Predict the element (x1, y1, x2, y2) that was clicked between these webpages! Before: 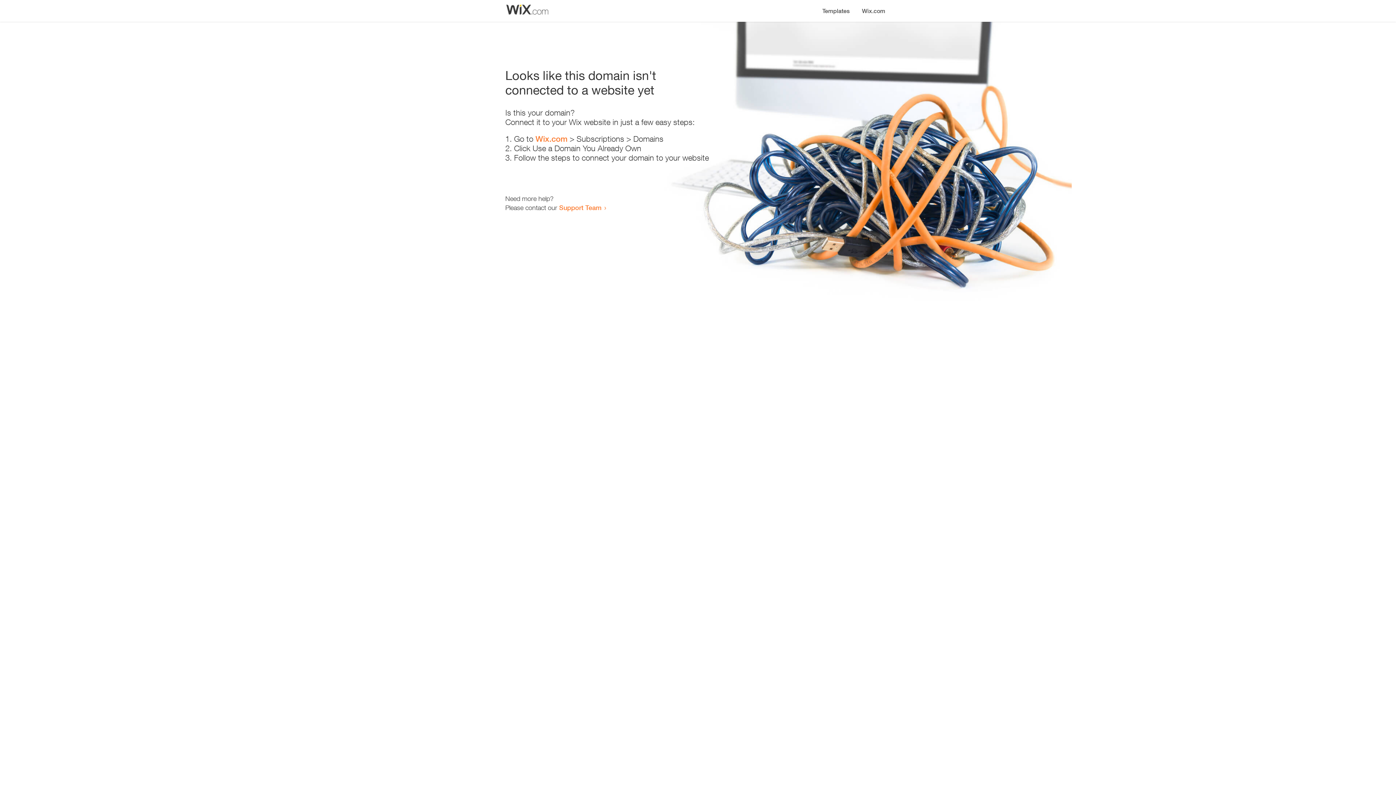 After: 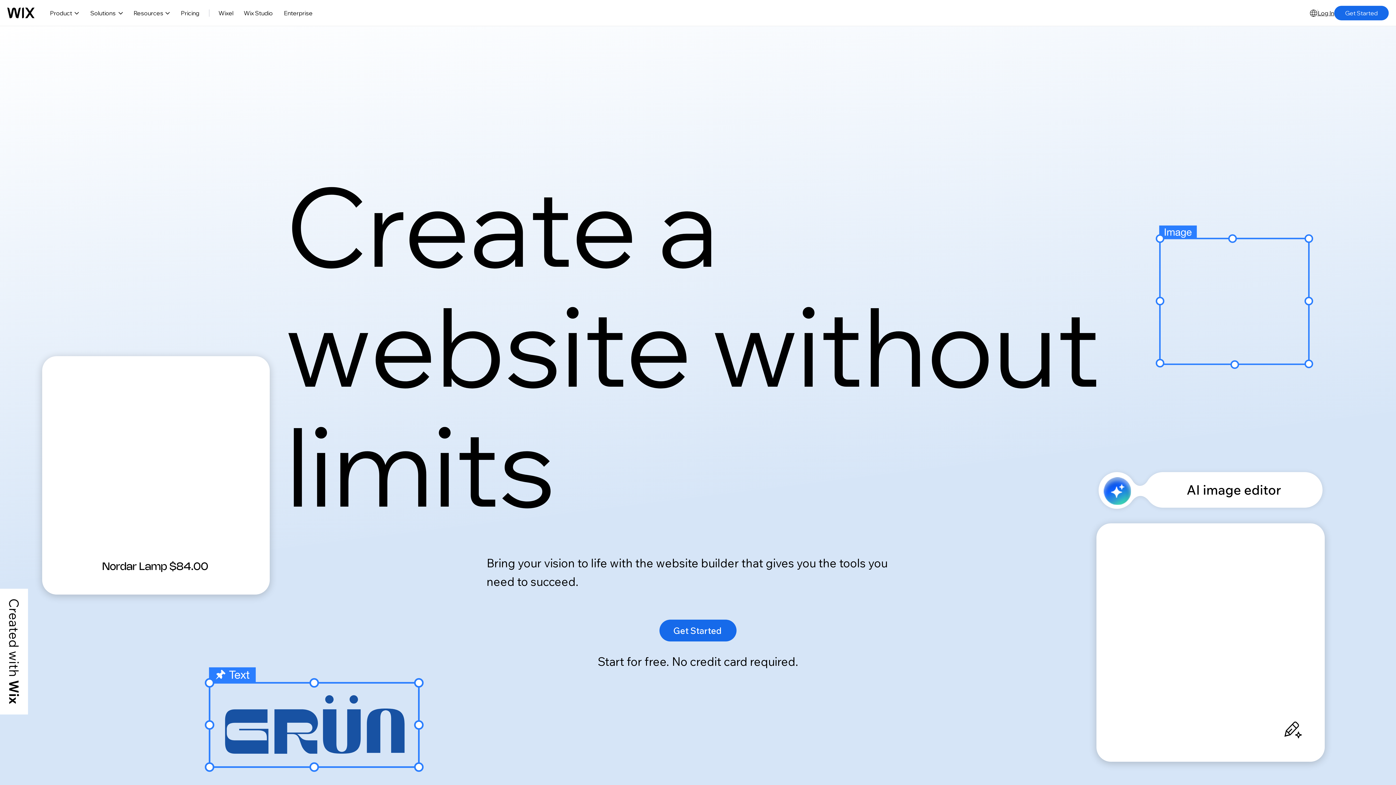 Action: bbox: (535, 134, 567, 143) label: Wix.com